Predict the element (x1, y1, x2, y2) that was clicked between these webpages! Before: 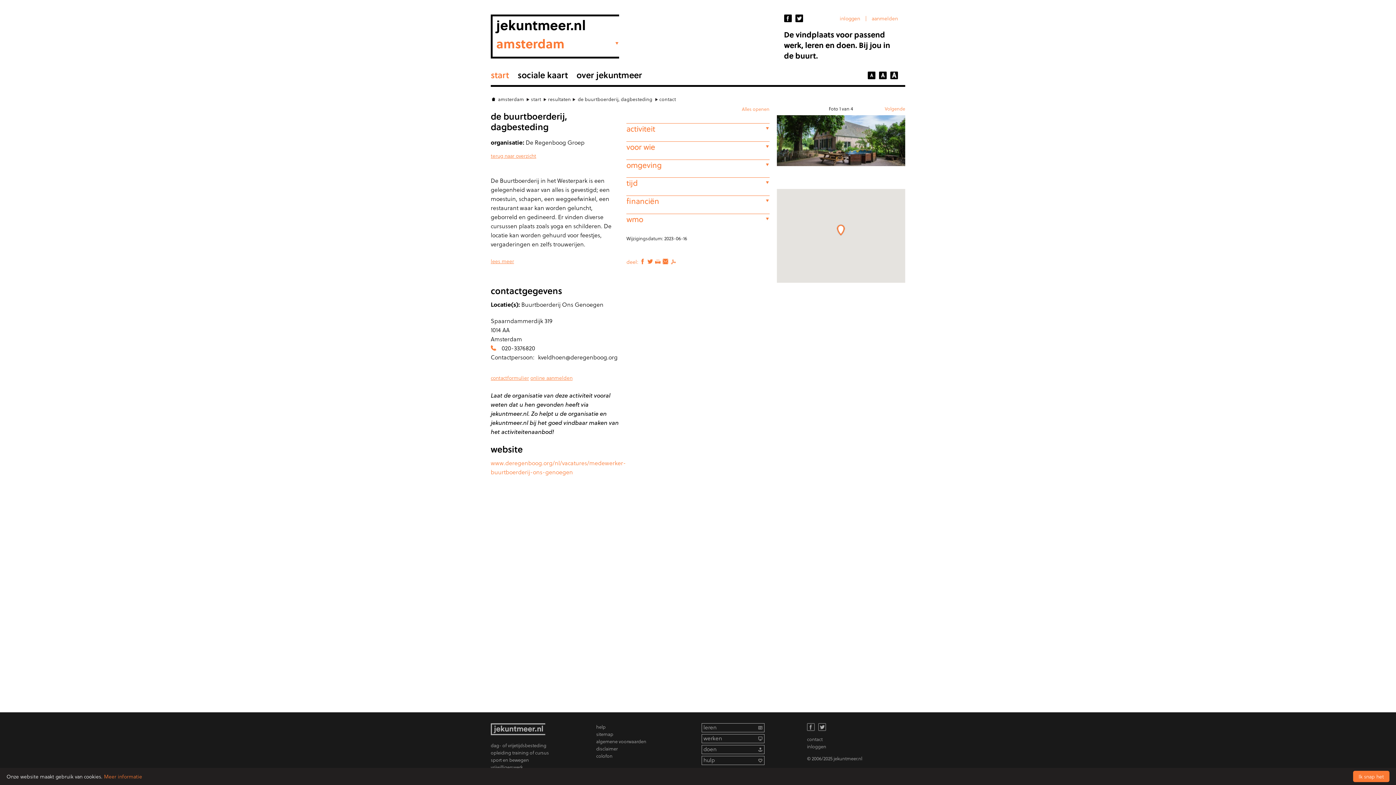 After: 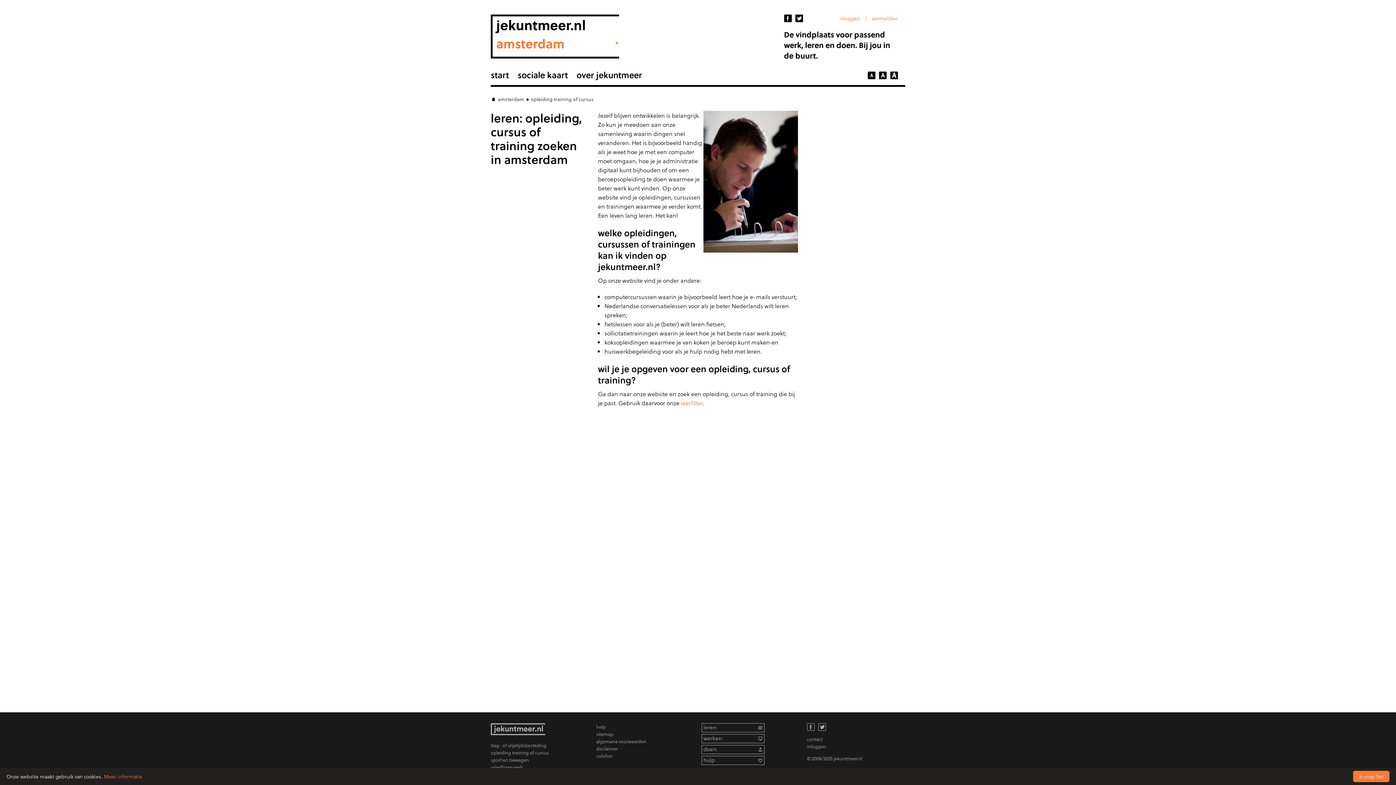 Action: label: opleiding training of cursus bbox: (490, 749, 549, 756)